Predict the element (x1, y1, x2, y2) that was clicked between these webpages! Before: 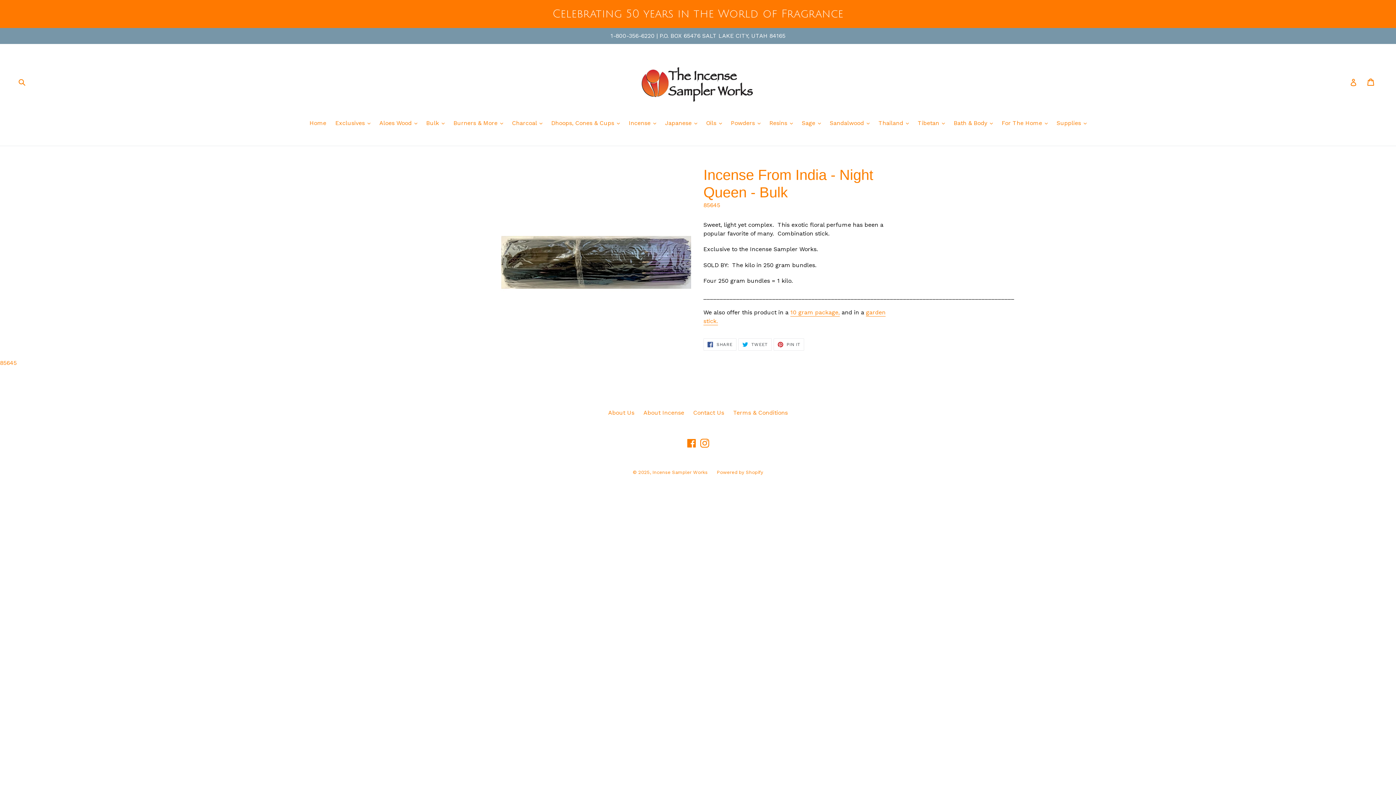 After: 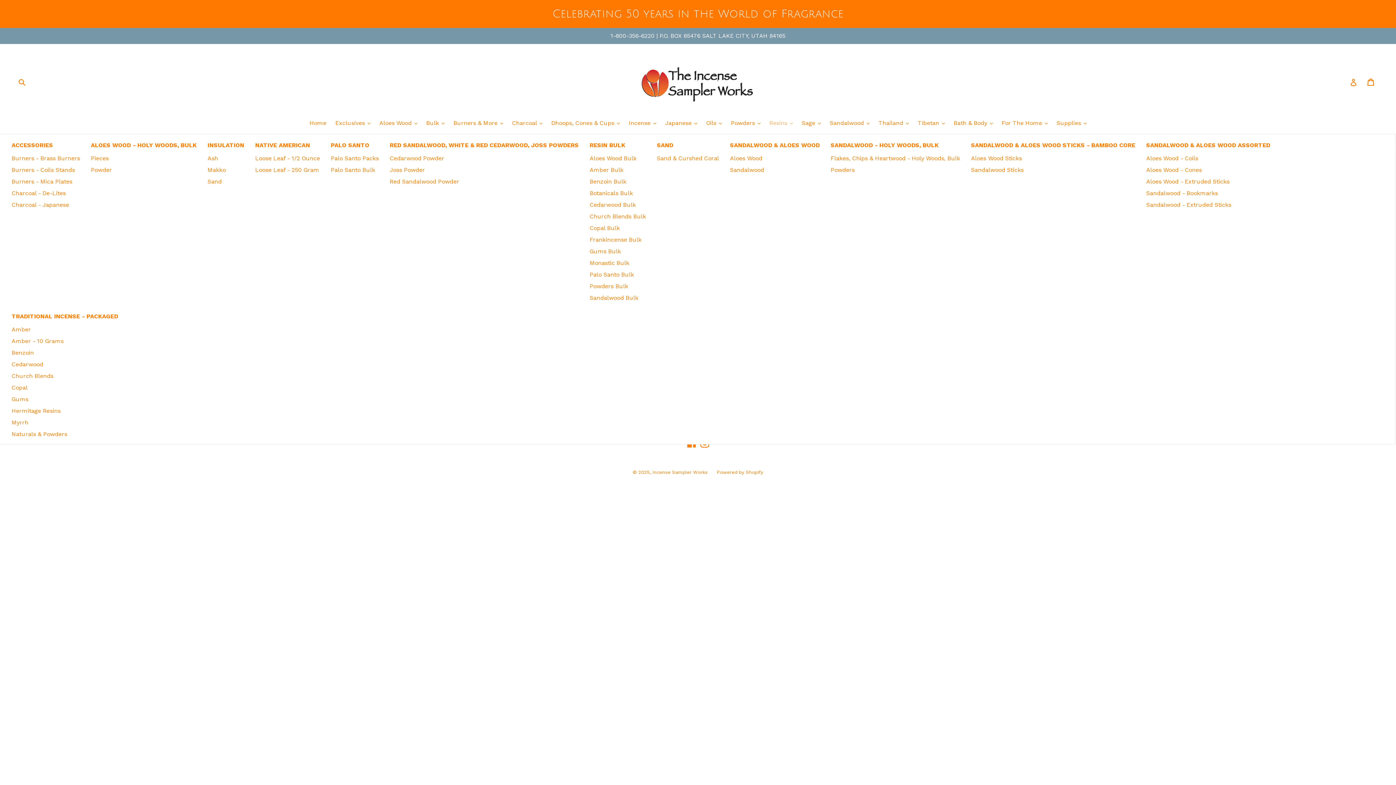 Action: label: Resins  bbox: (766, 118, 796, 128)